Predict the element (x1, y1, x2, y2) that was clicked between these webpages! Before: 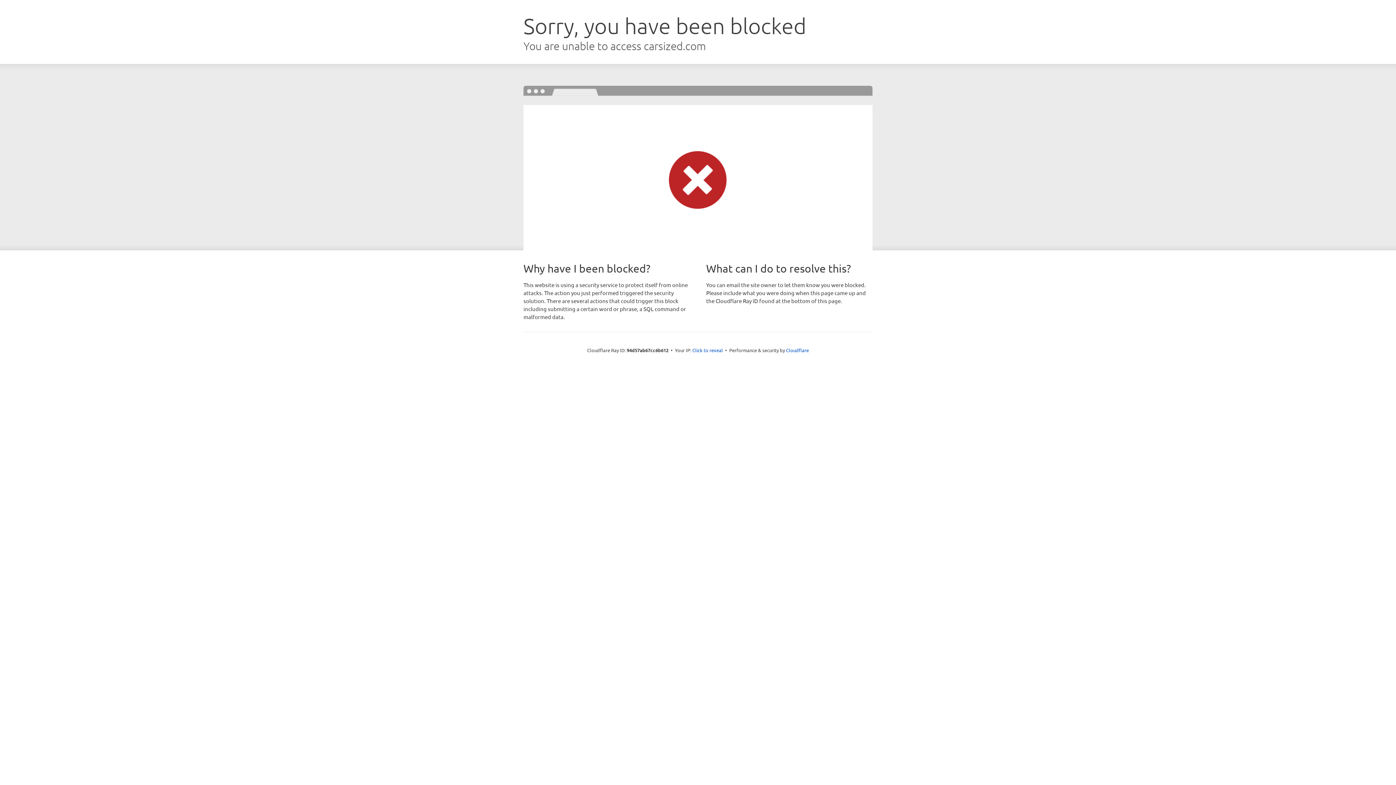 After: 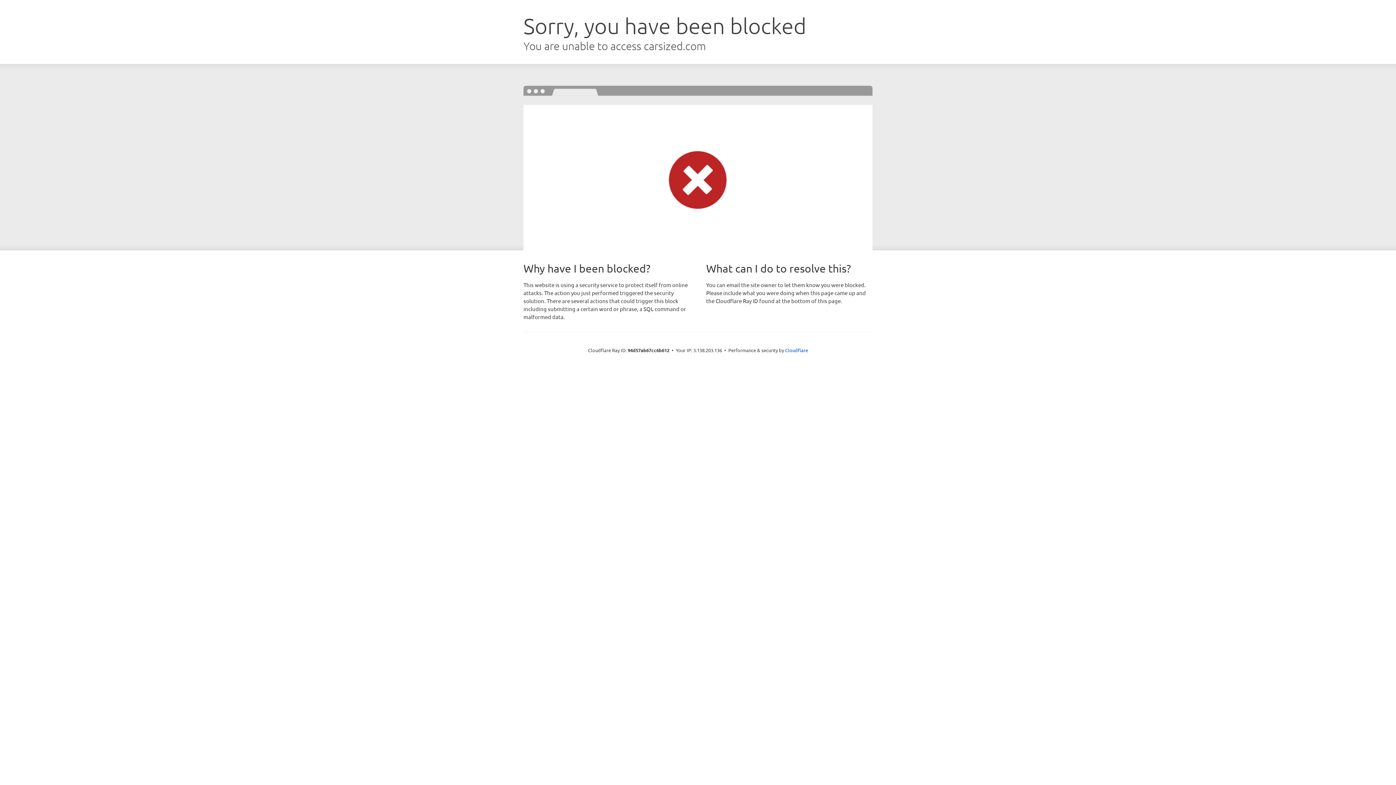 Action: label: Click to reveal bbox: (692, 346, 723, 353)